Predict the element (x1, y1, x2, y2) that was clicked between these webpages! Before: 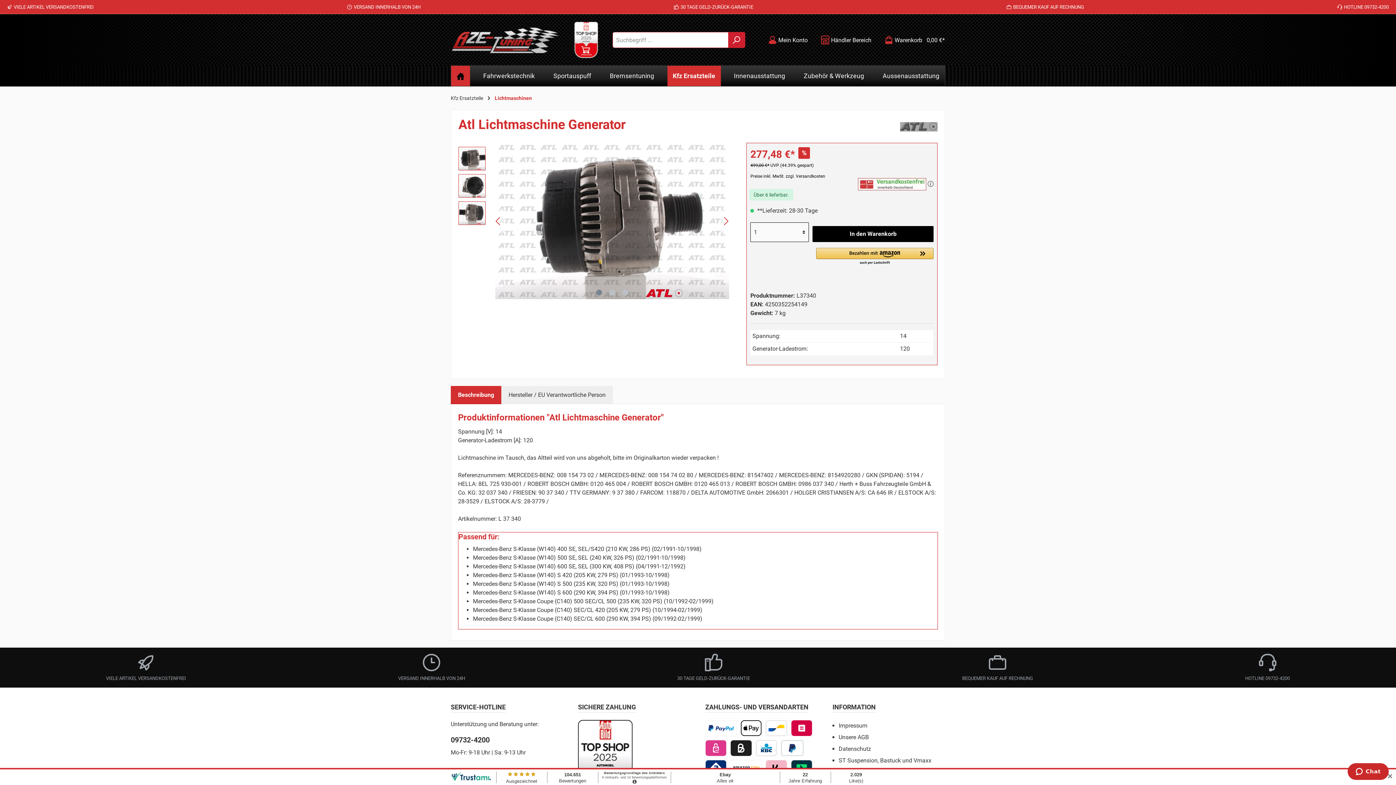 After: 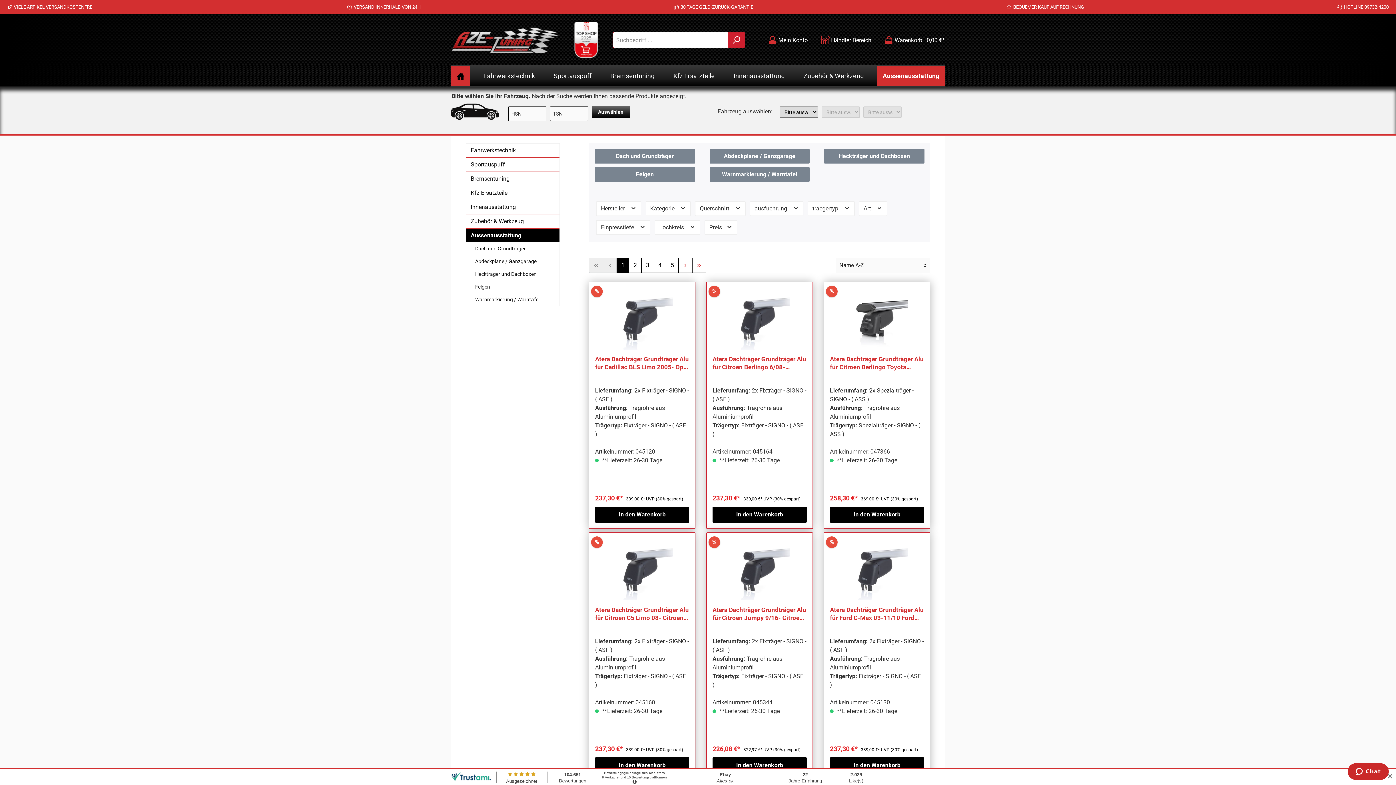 Action: label: Aussenausstattung bbox: (877, 65, 945, 86)